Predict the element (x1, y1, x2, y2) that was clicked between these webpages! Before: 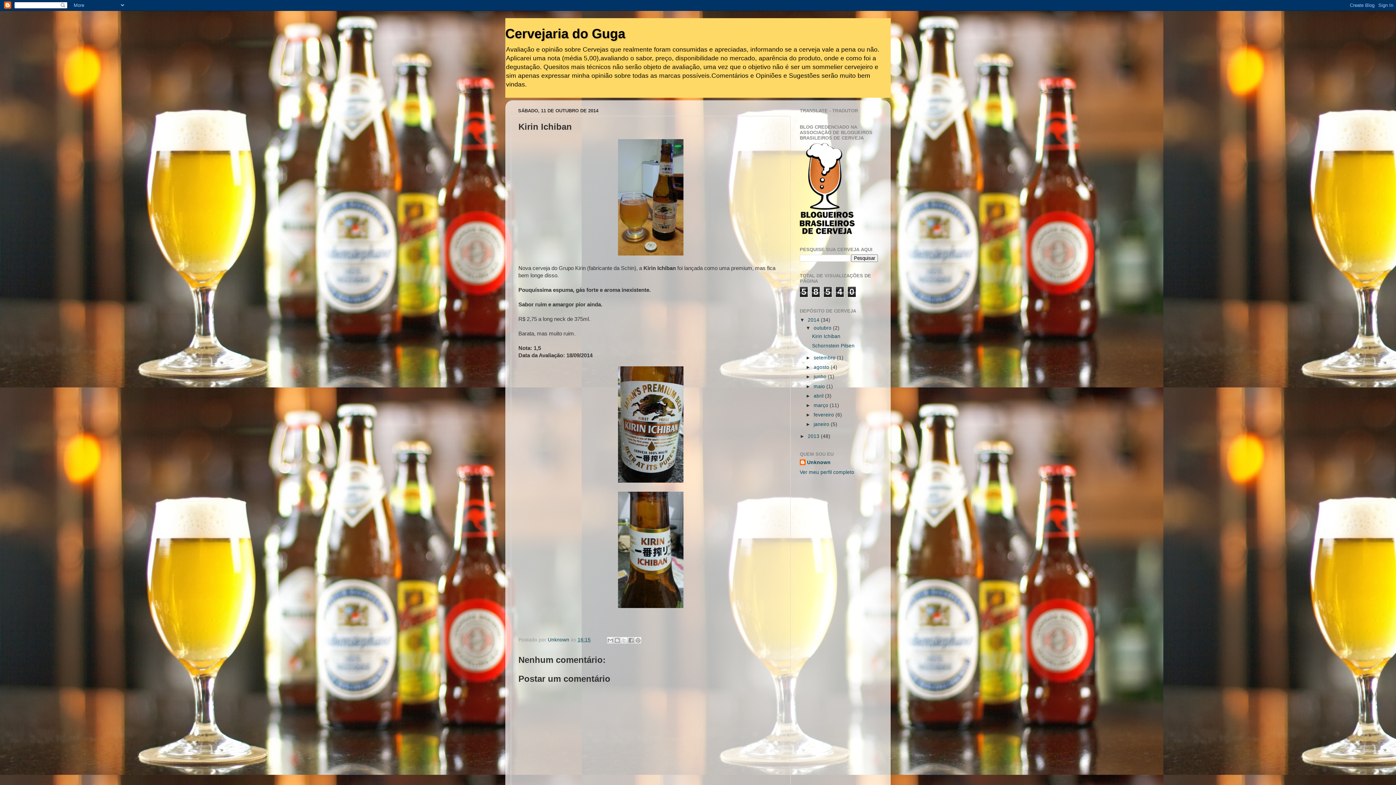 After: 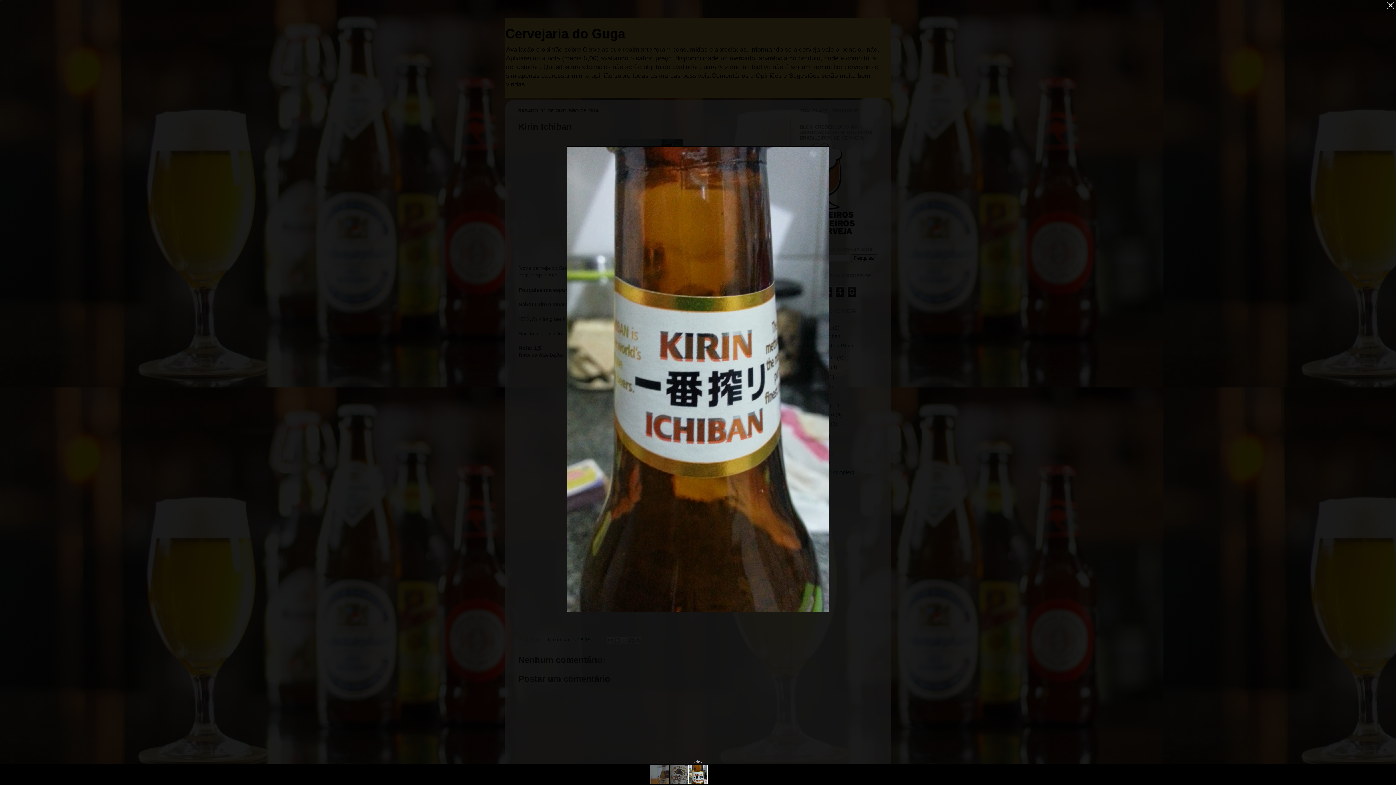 Action: bbox: (618, 603, 683, 609)